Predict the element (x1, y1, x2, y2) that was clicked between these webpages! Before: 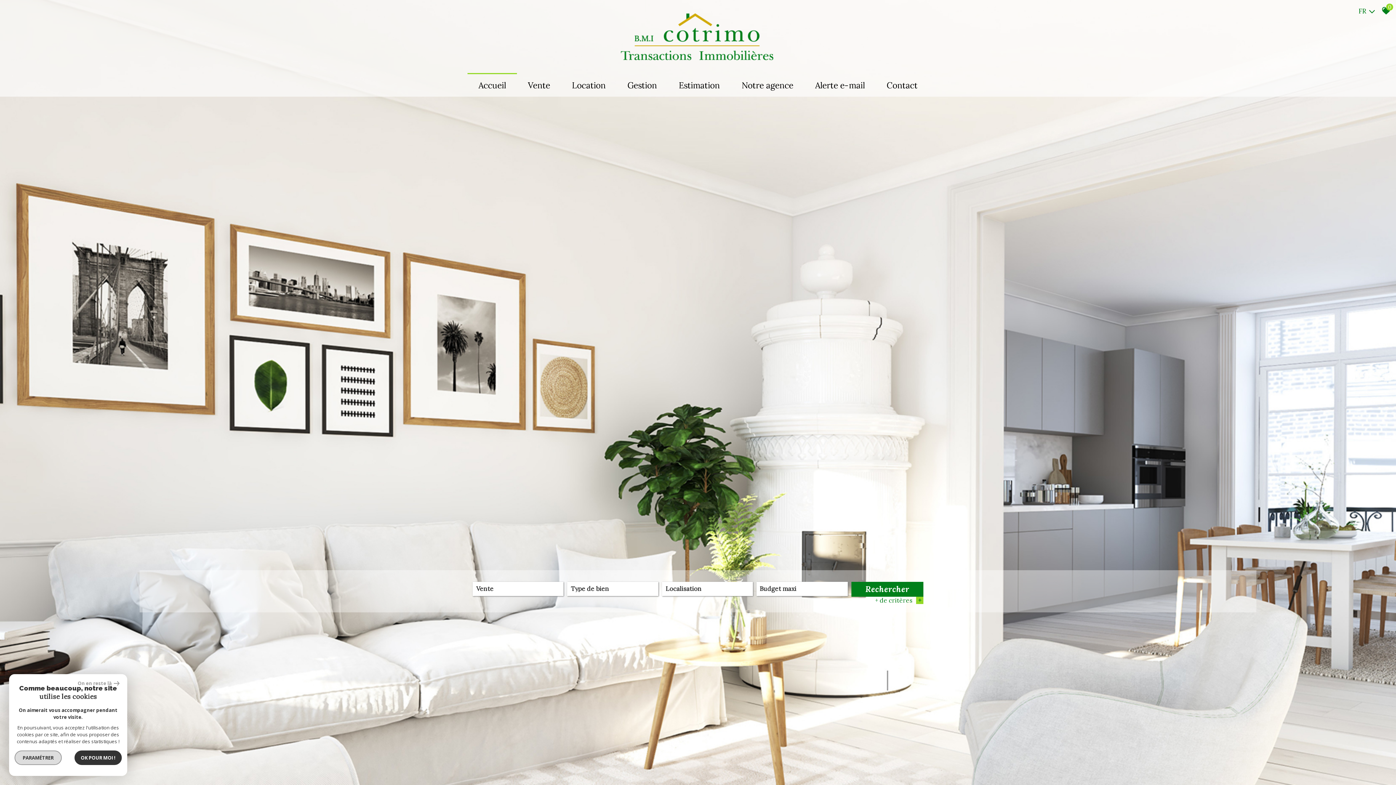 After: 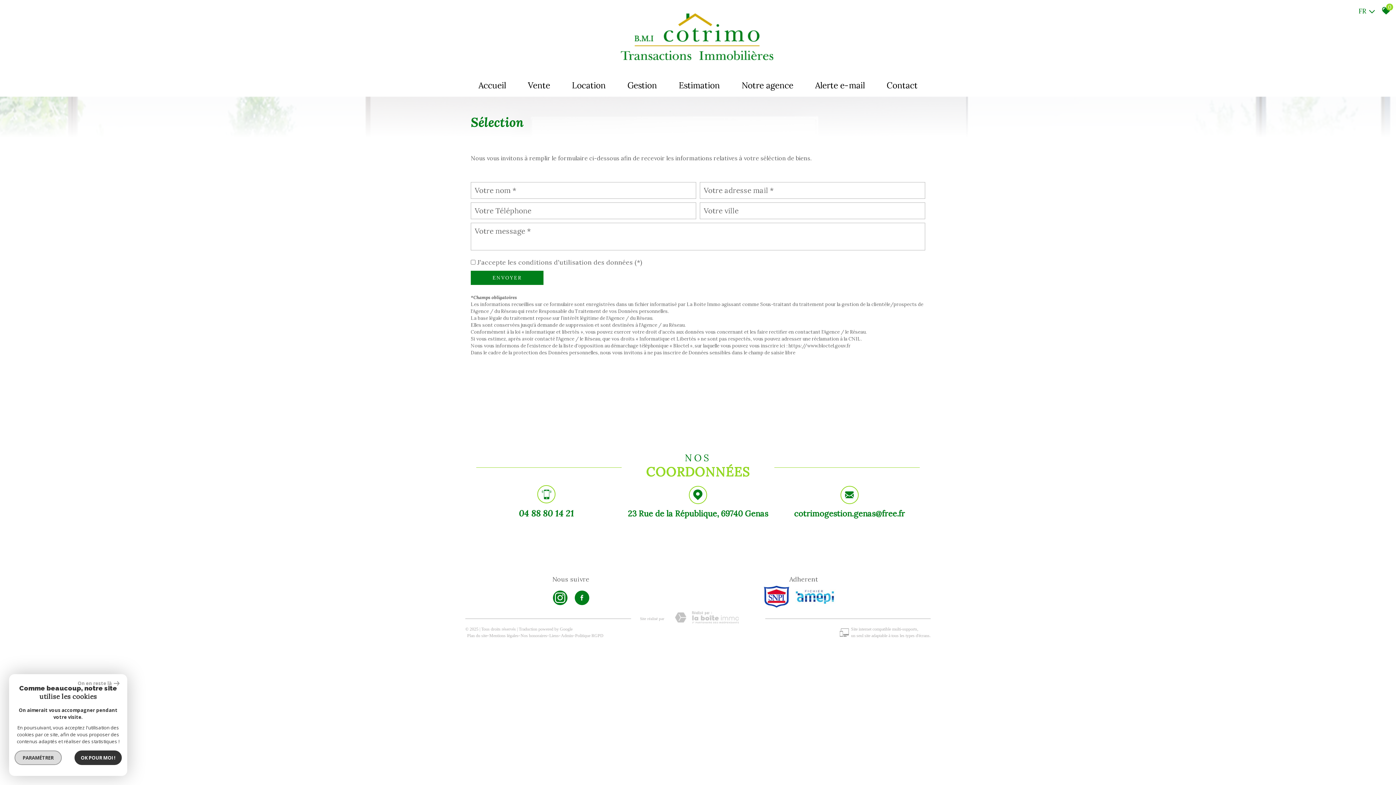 Action: bbox: (1378, 6, 1390, 15) label: 0